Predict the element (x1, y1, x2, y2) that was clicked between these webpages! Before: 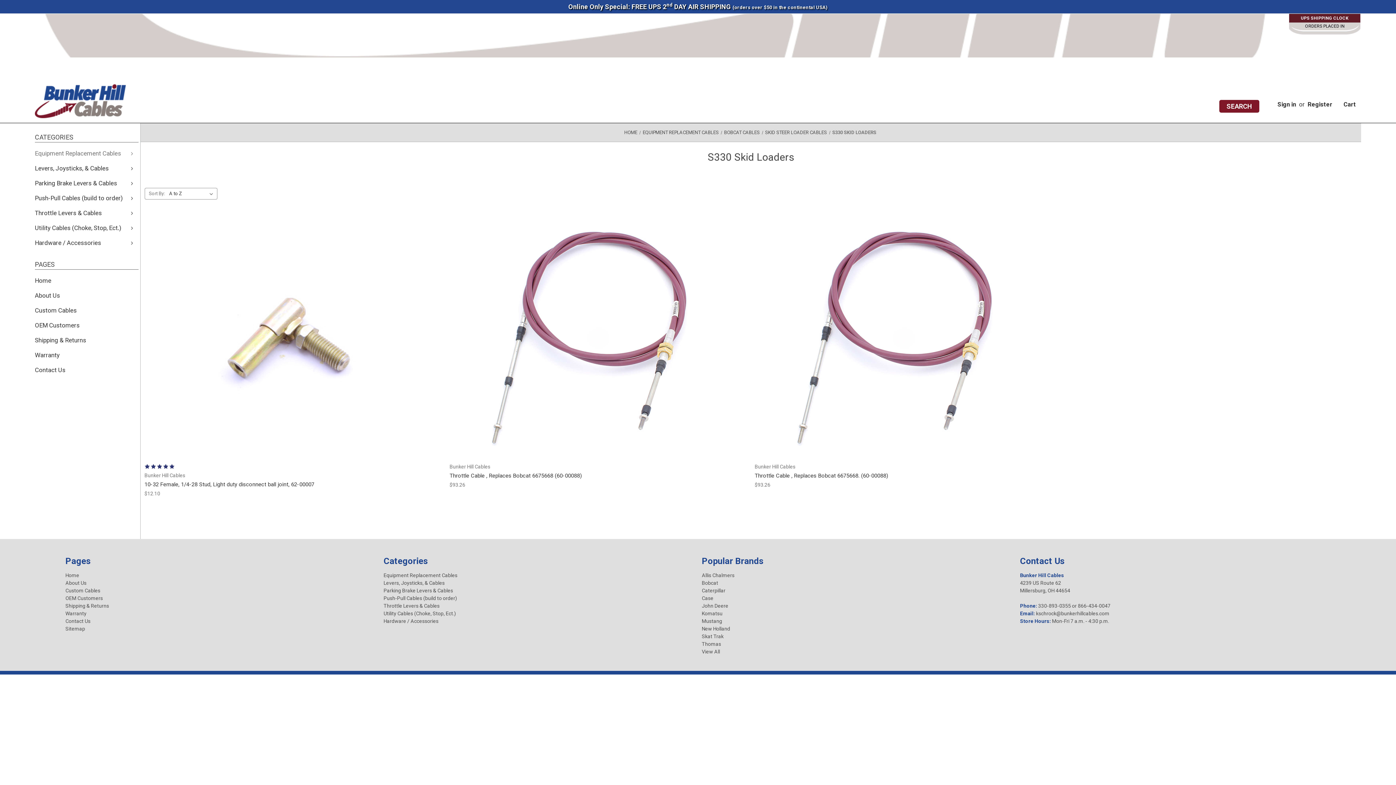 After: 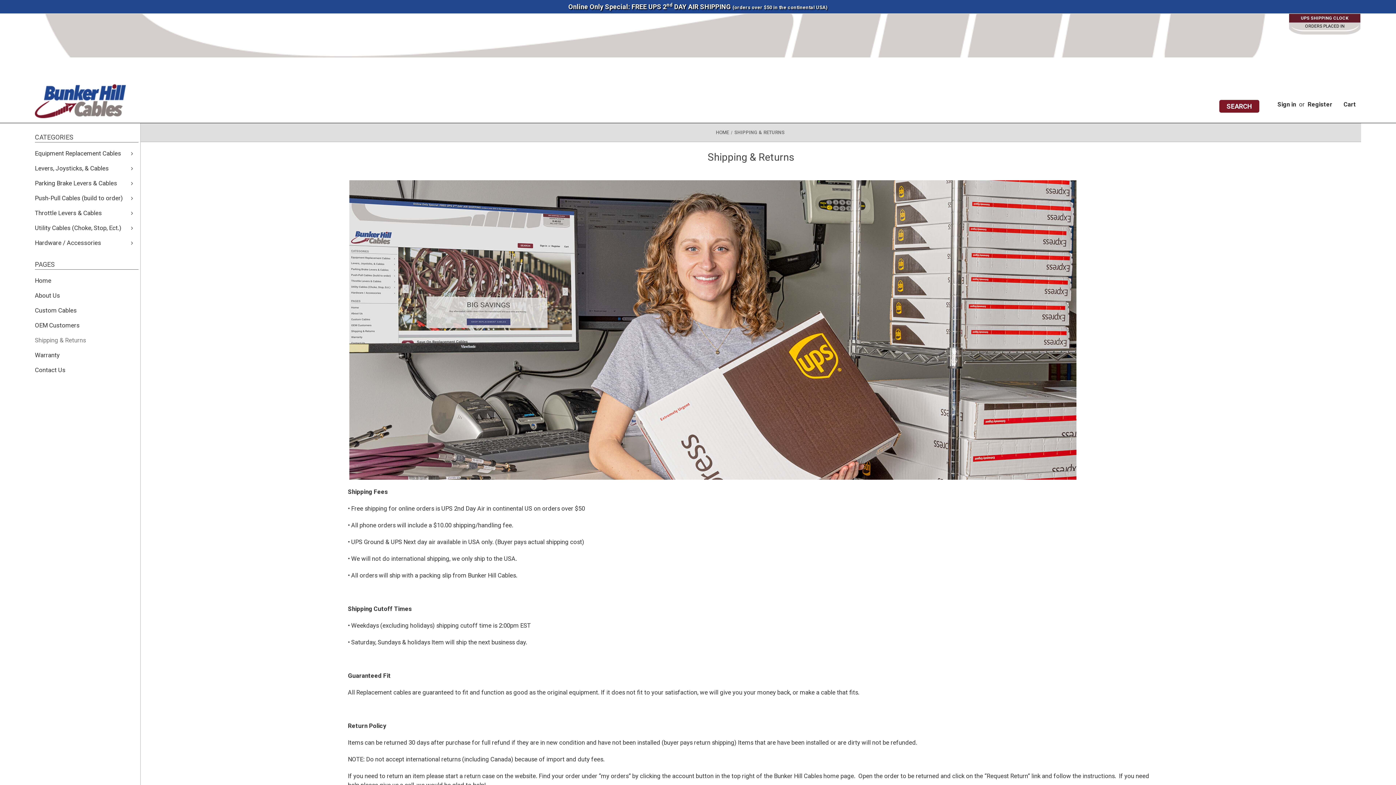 Action: label: Shipping & Returns bbox: (34, 333, 86, 348)